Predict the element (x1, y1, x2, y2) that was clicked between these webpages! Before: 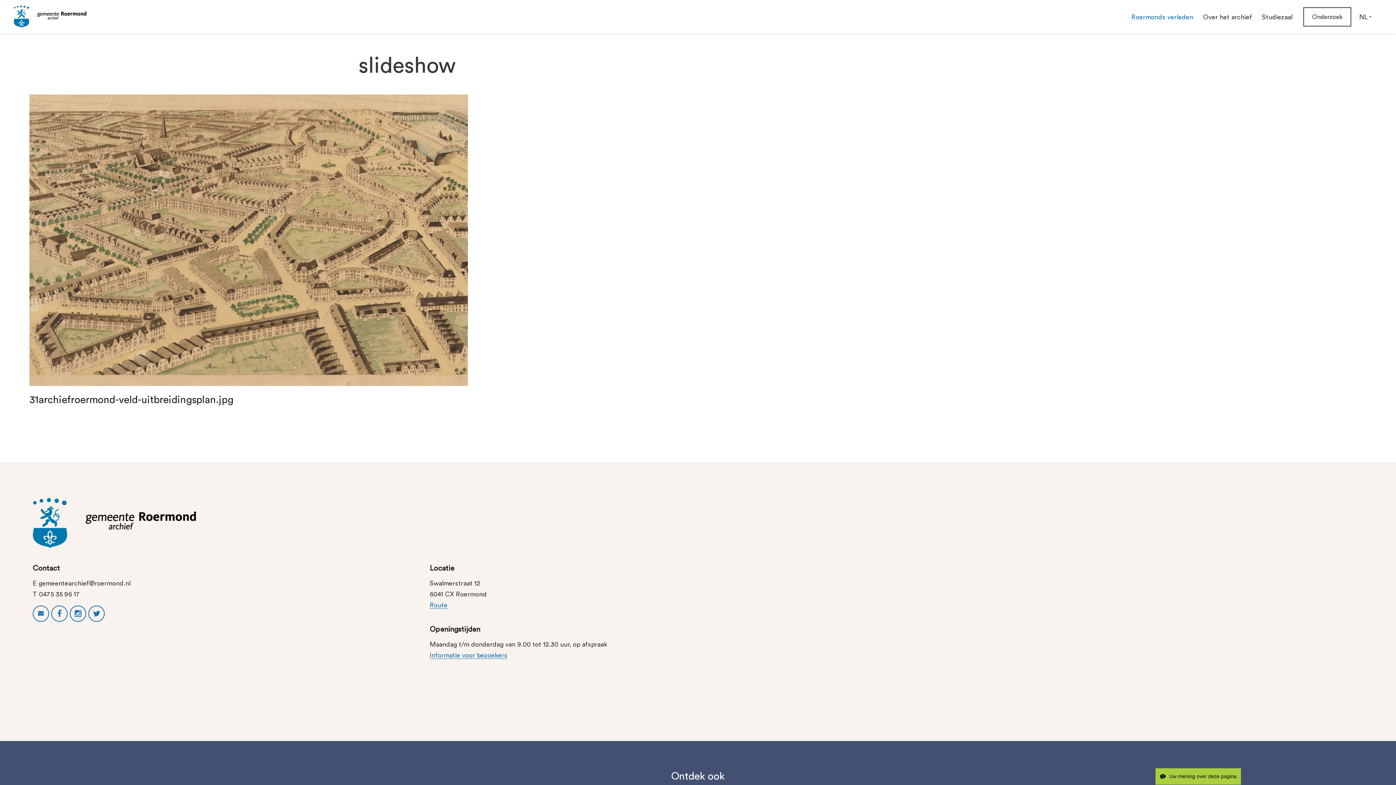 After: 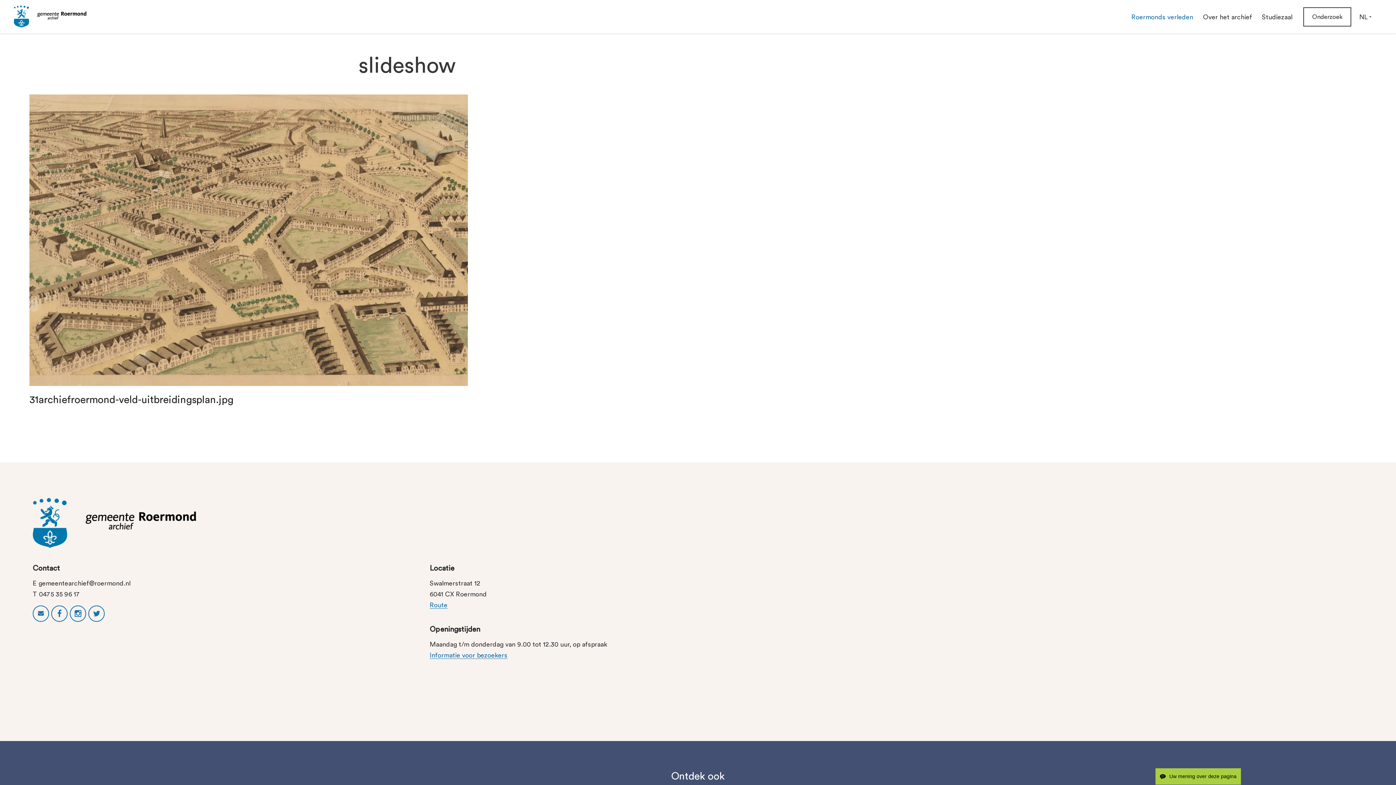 Action: label: Over het archief bbox: (1197, 8, 1256, 25)